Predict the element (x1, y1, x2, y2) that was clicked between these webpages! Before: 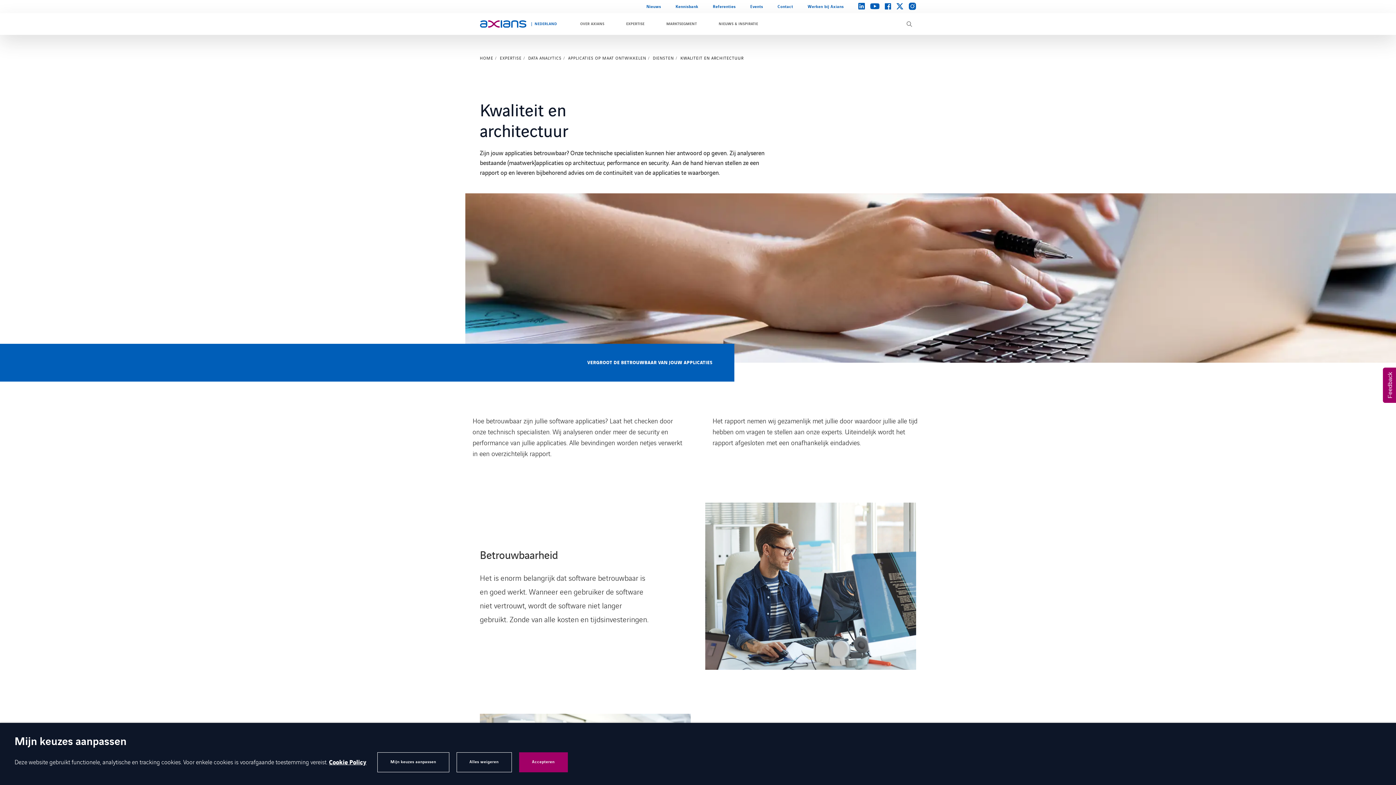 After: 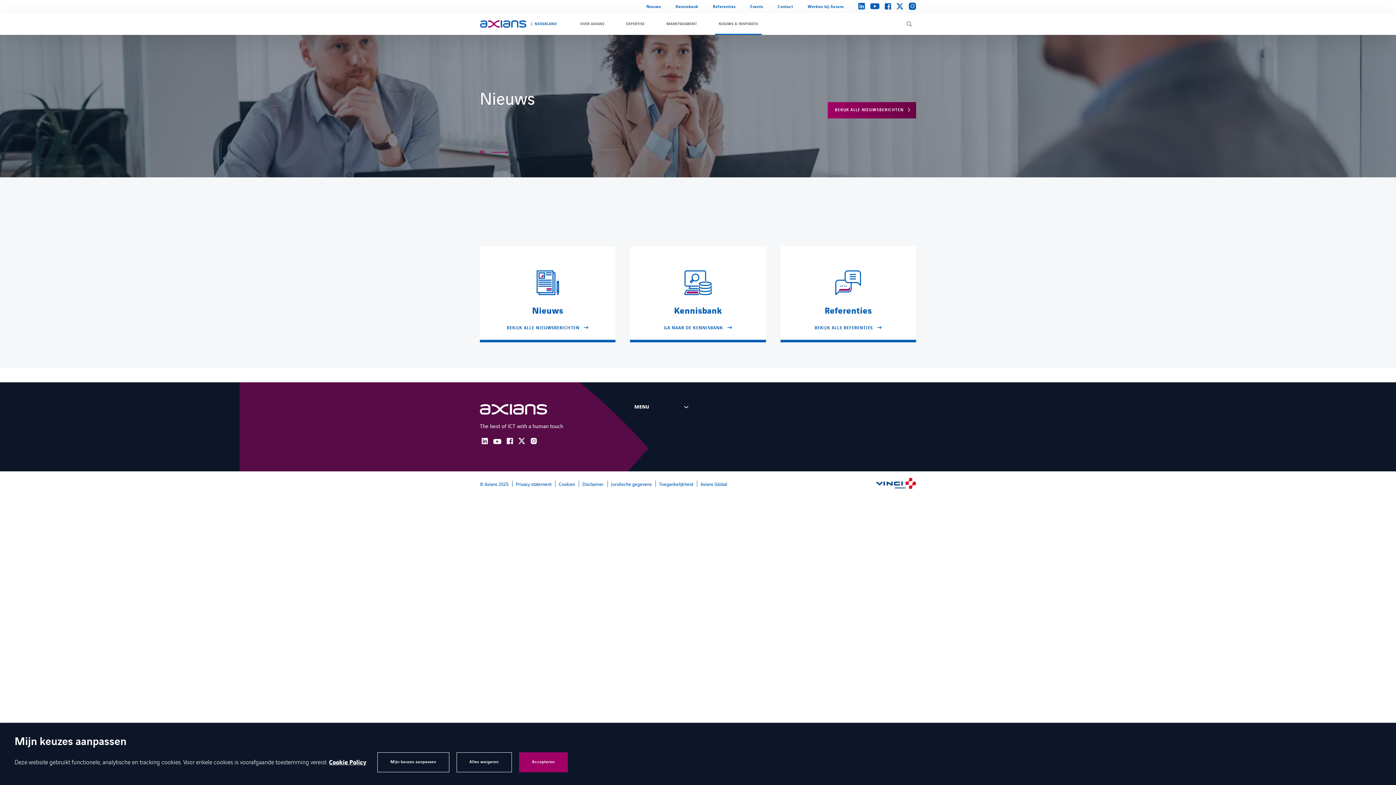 Action: bbox: (715, 13, 761, 34) label: NIEUWS & INSPIRATIE